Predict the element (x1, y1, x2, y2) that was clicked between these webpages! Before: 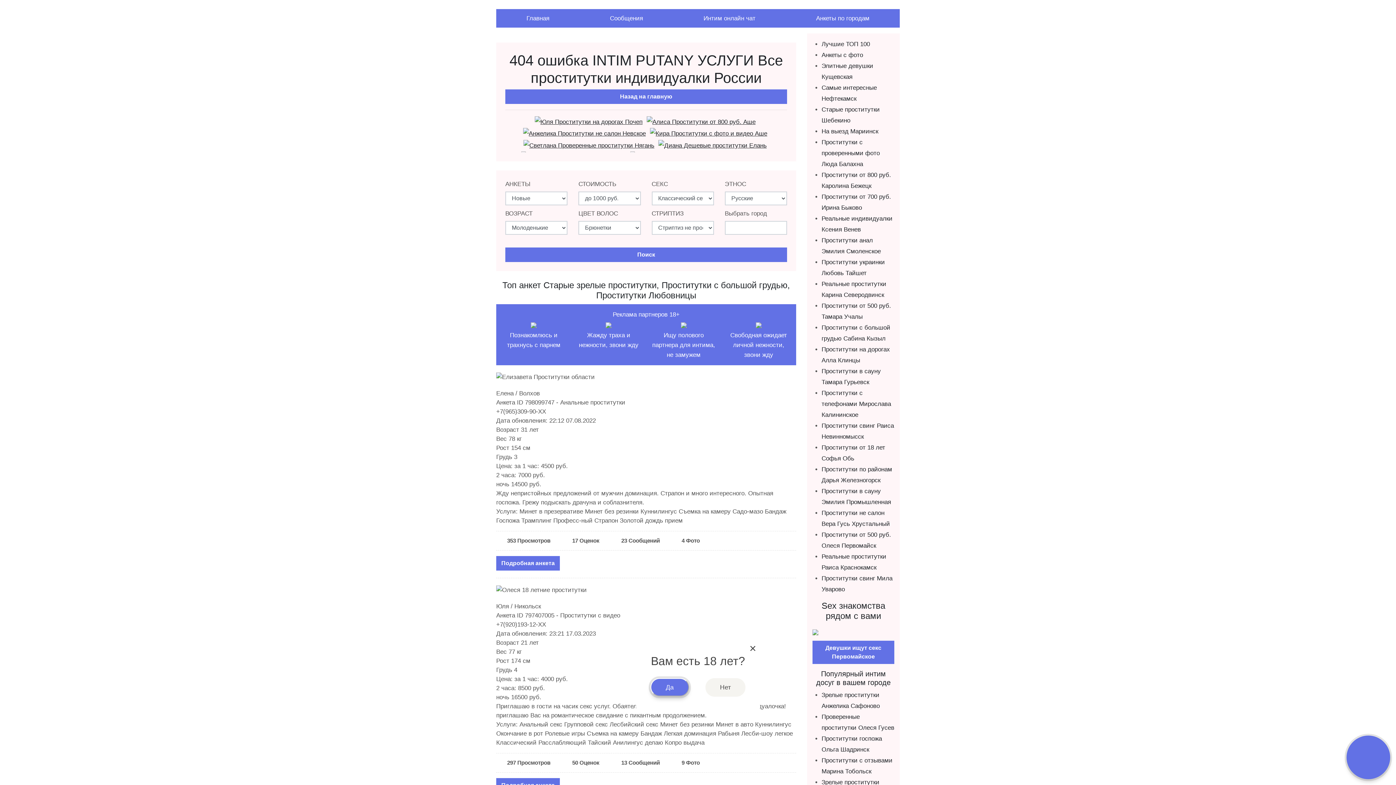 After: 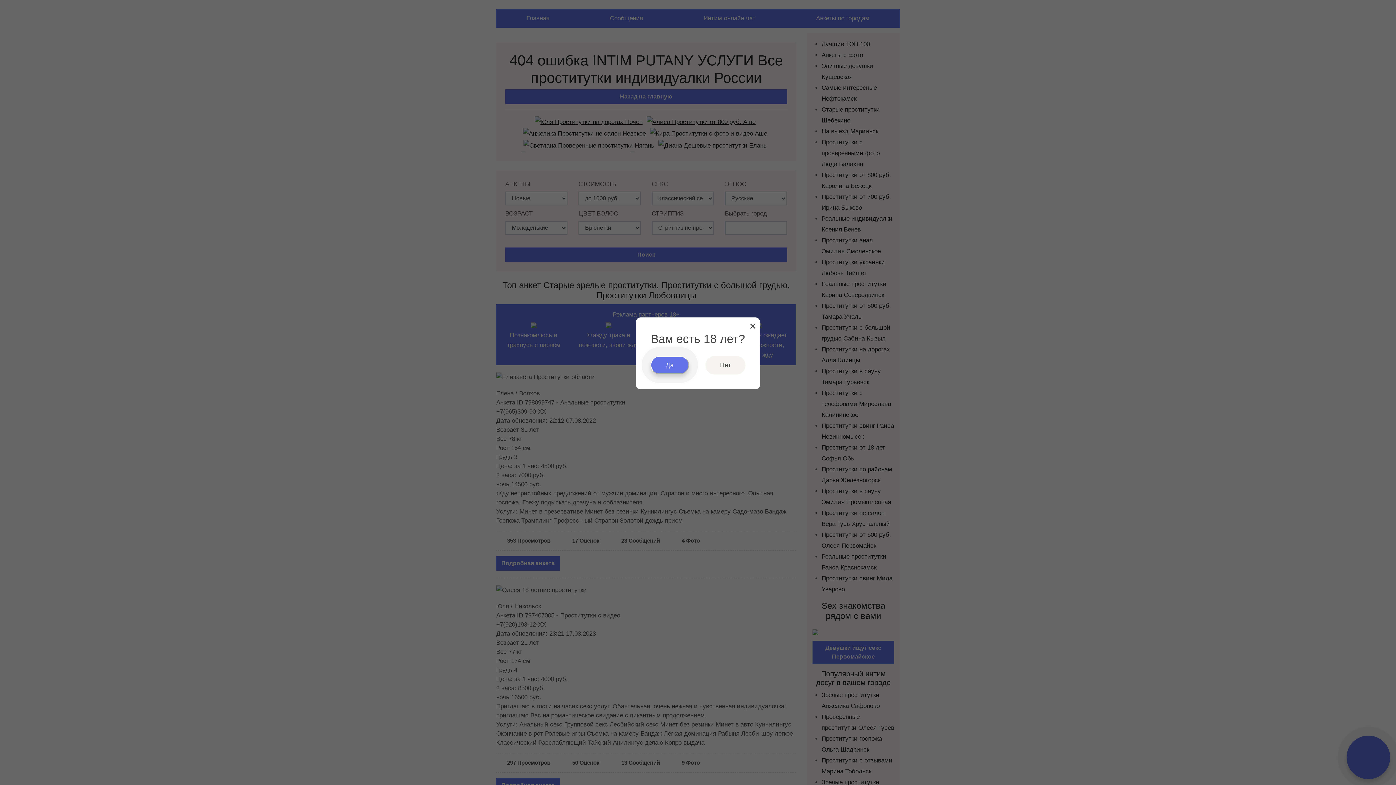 Action: label: Сообщения bbox: (579, 9, 673, 27)